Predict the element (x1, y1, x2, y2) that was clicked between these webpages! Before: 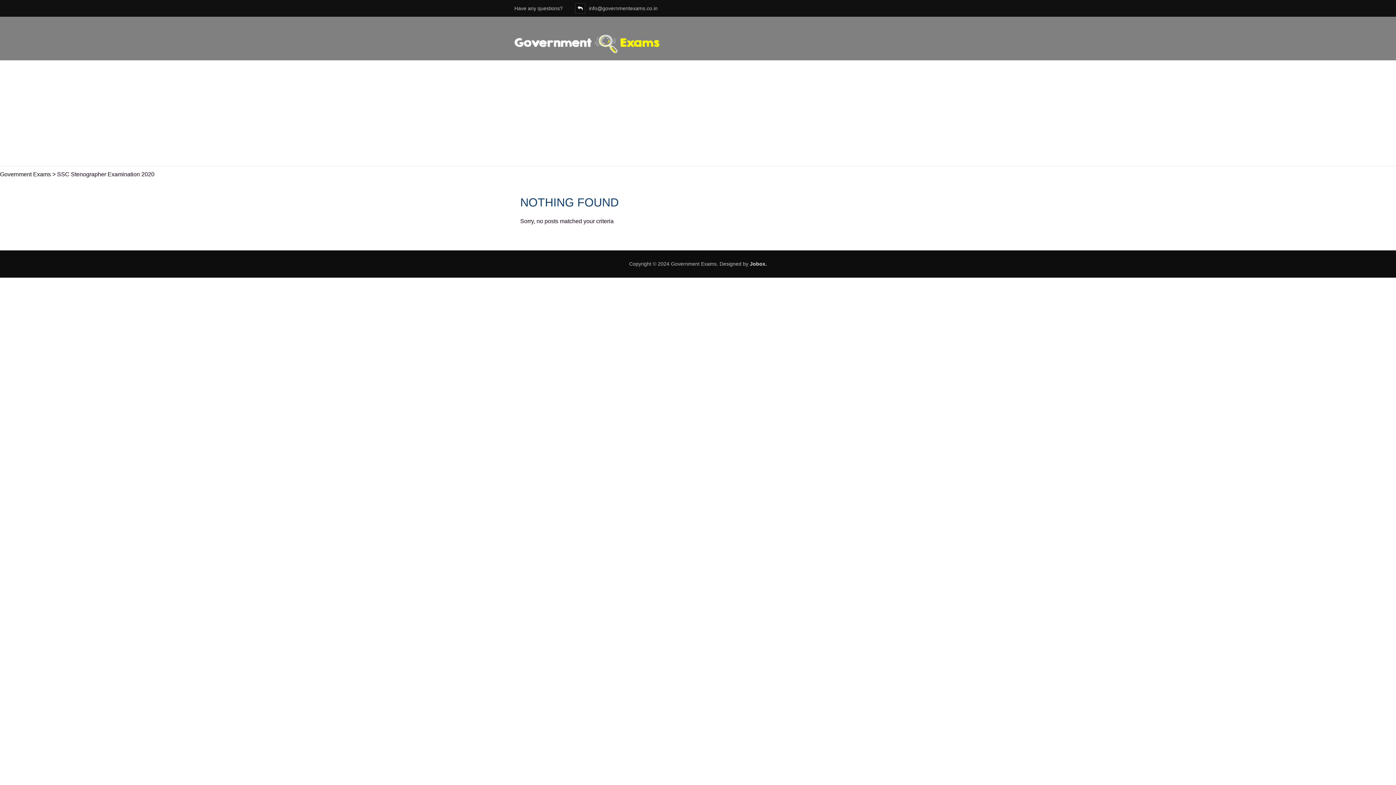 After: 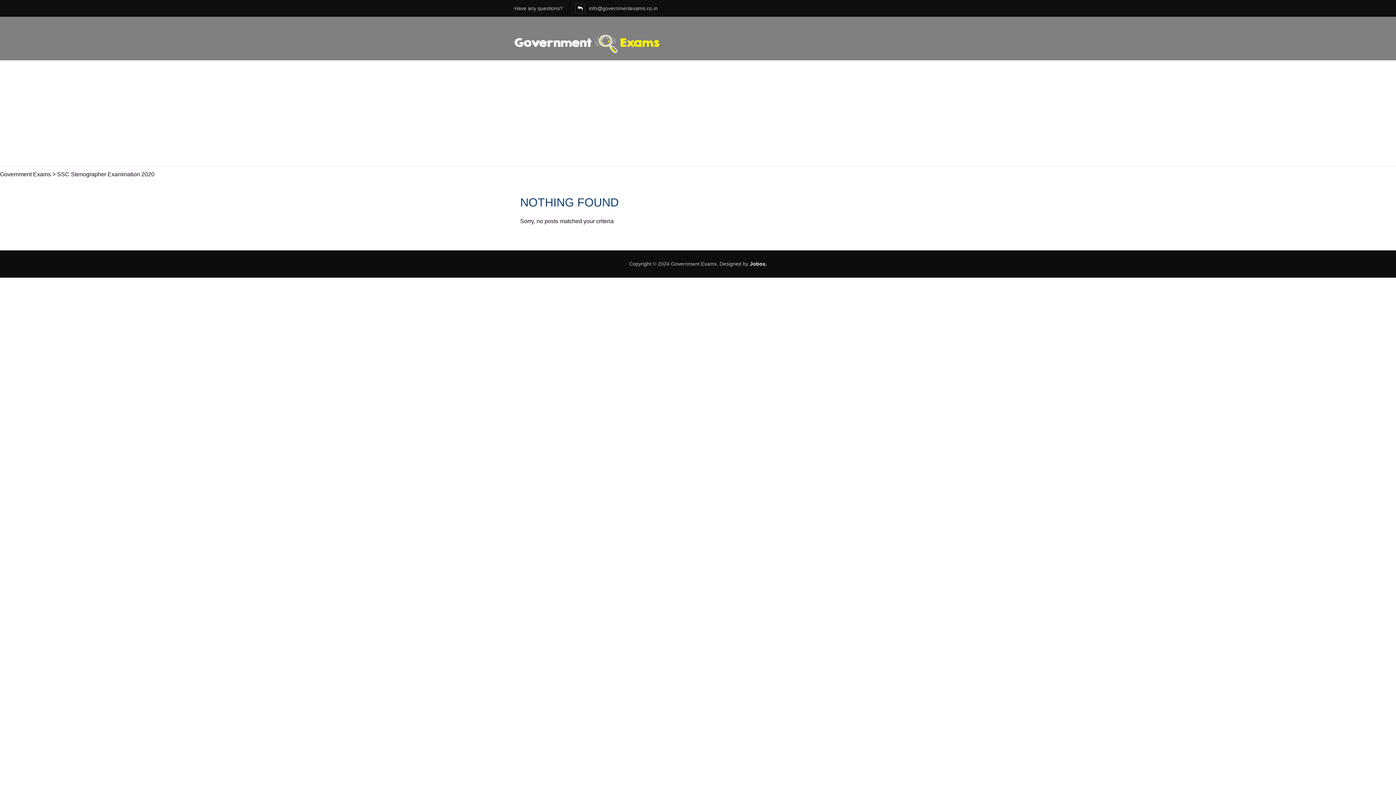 Action: label: Jobox. bbox: (750, 261, 767, 266)